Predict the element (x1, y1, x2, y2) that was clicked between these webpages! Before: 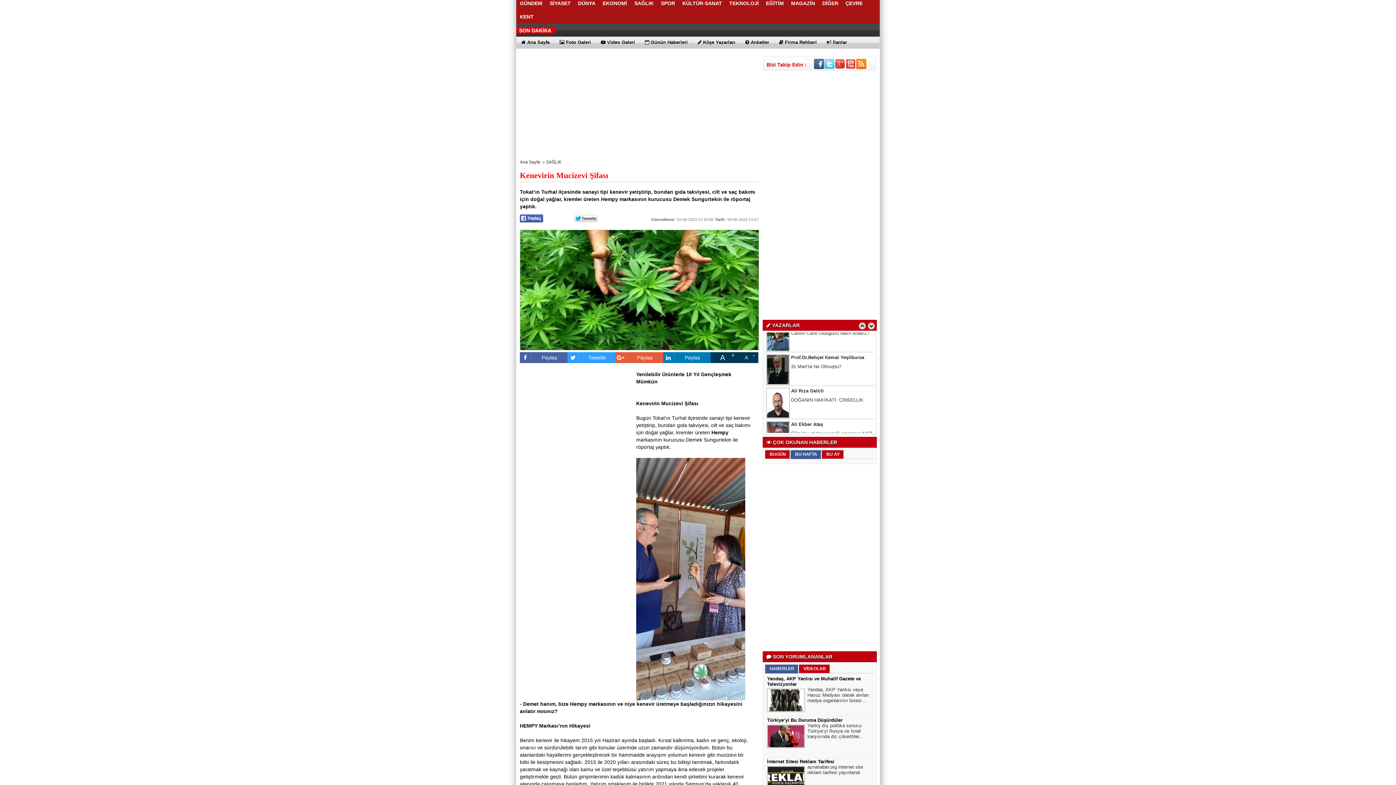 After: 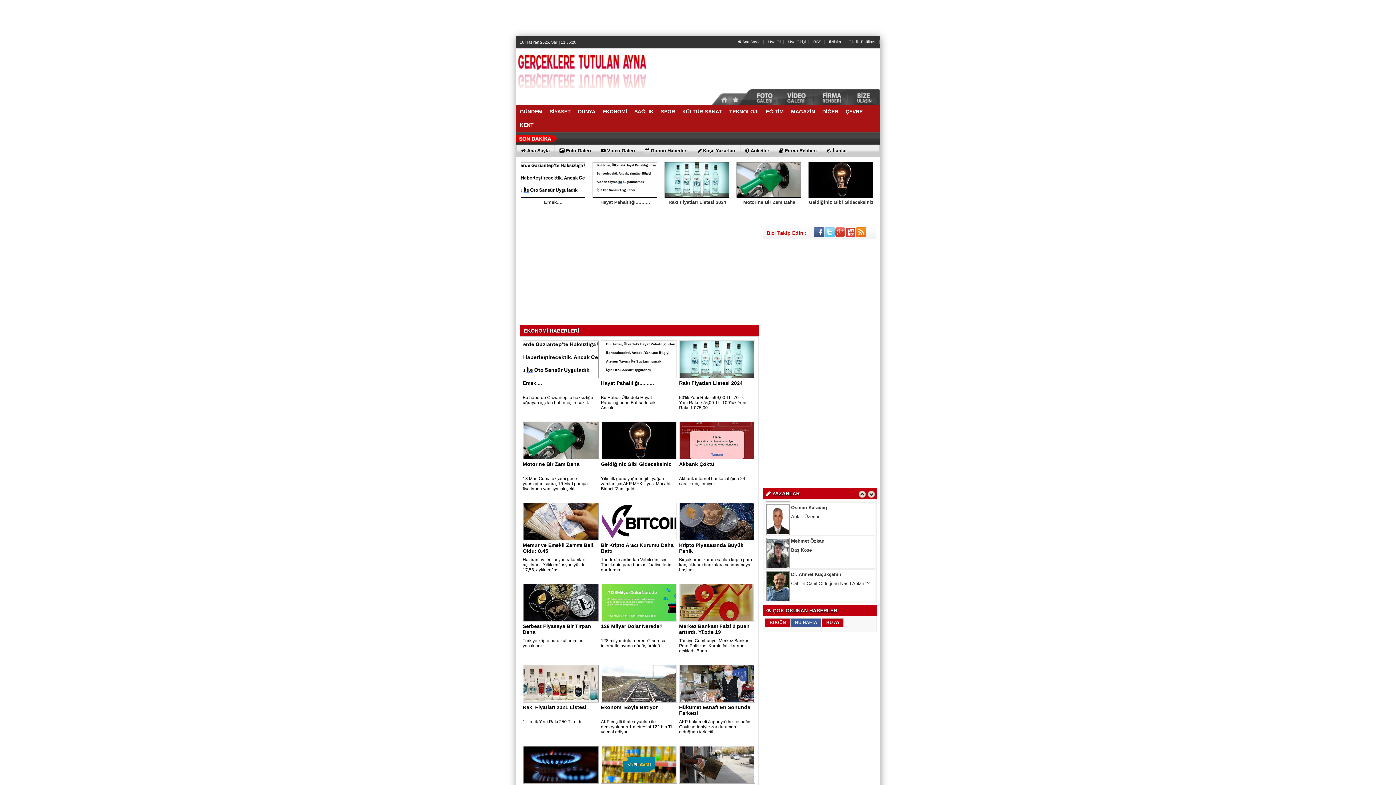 Action: bbox: (599, -3, 630, 10) label: EKONOMİ